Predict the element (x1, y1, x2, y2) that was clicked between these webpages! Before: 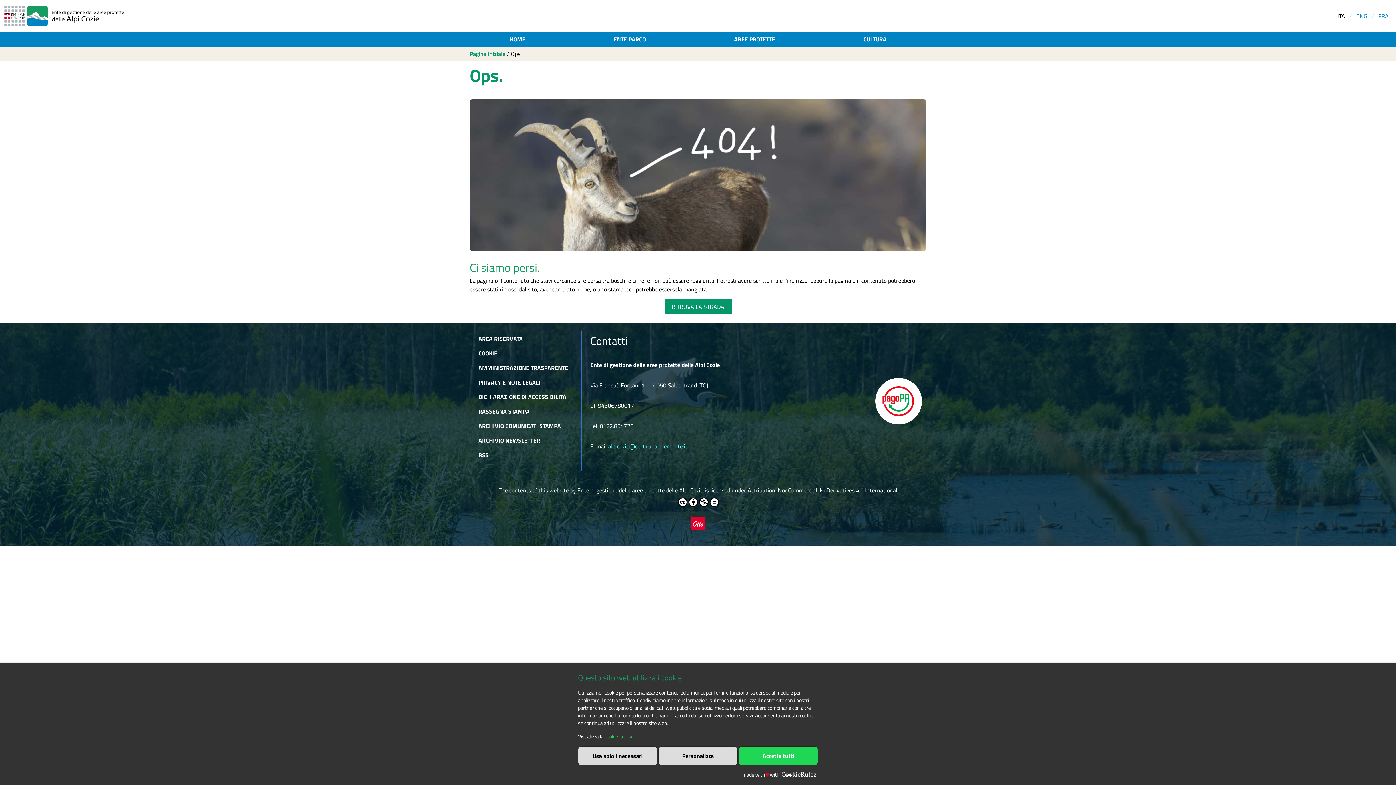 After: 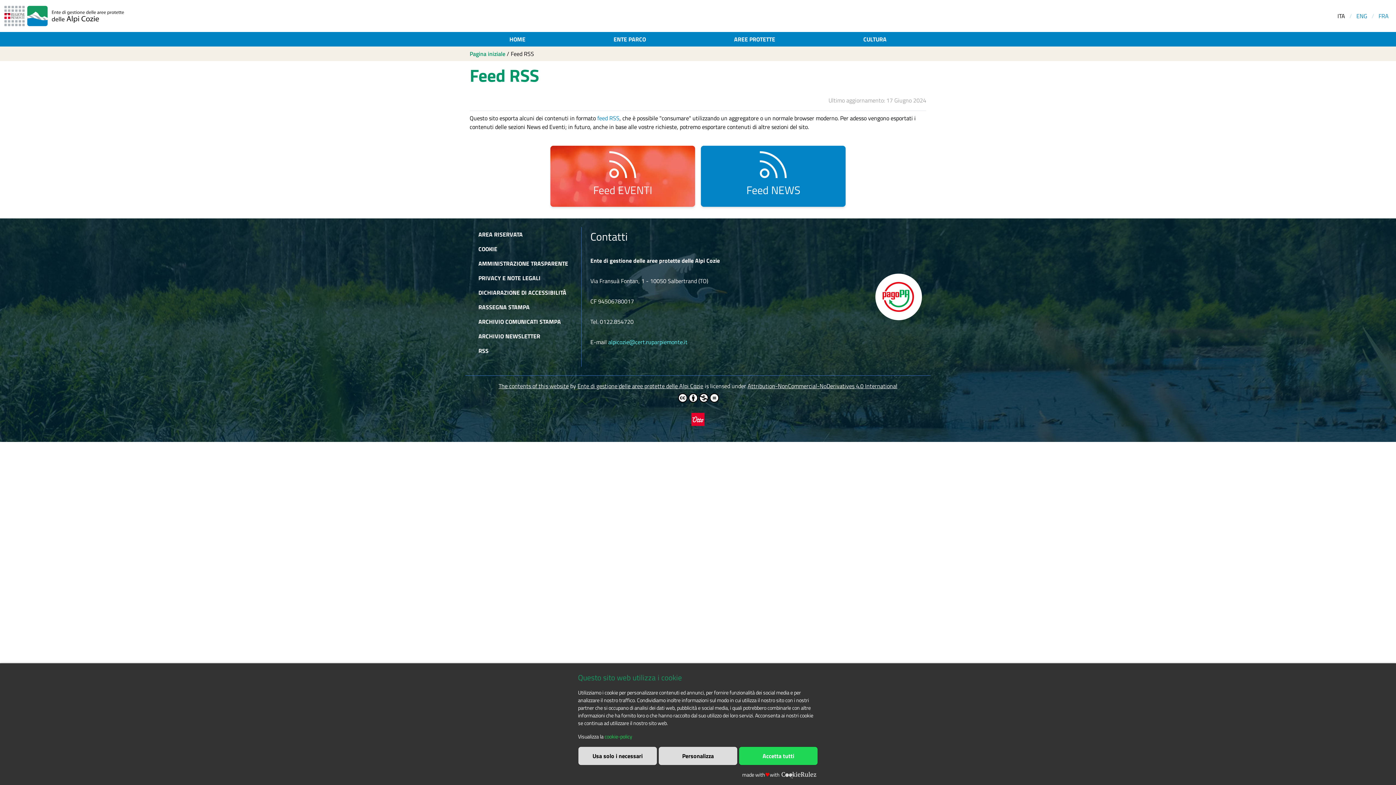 Action: label: RSS bbox: (474, 447, 572, 462)